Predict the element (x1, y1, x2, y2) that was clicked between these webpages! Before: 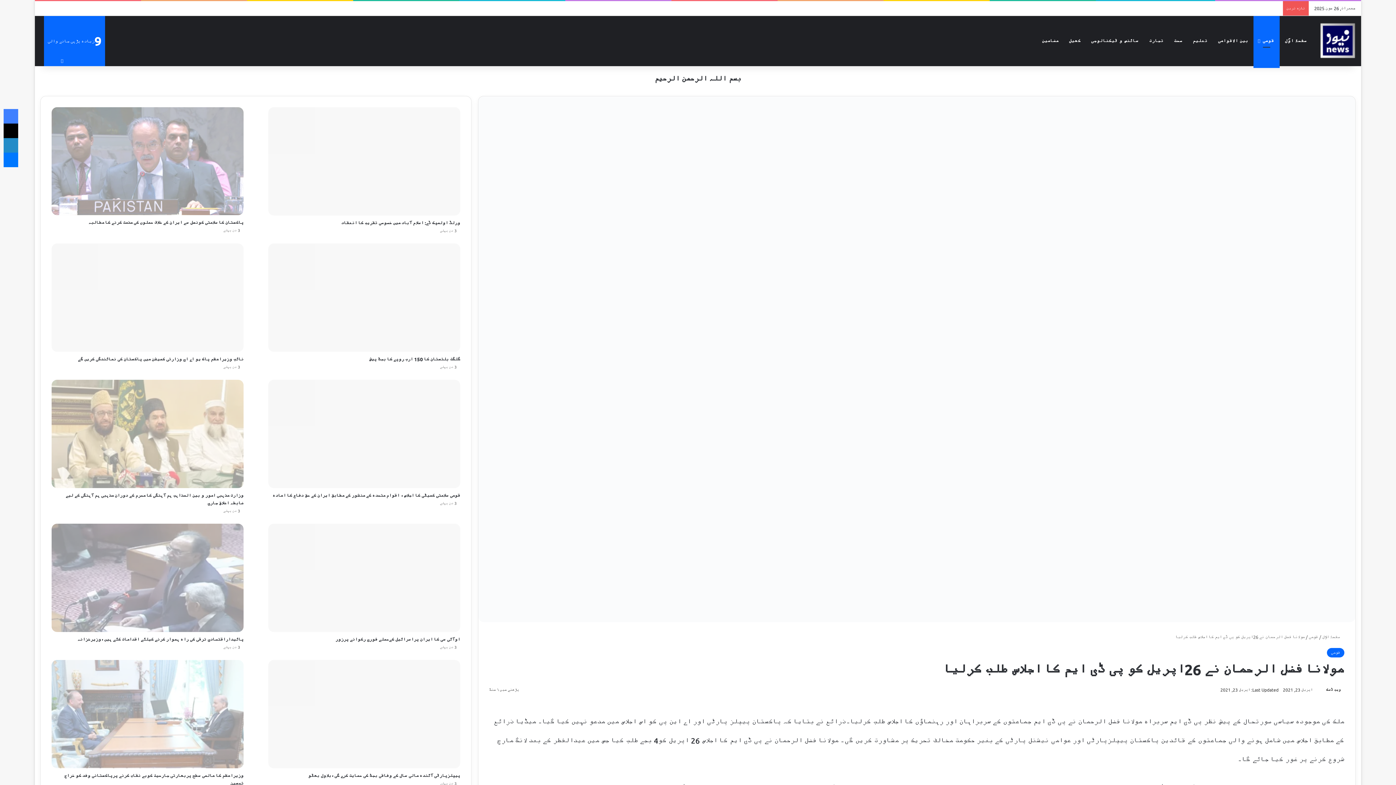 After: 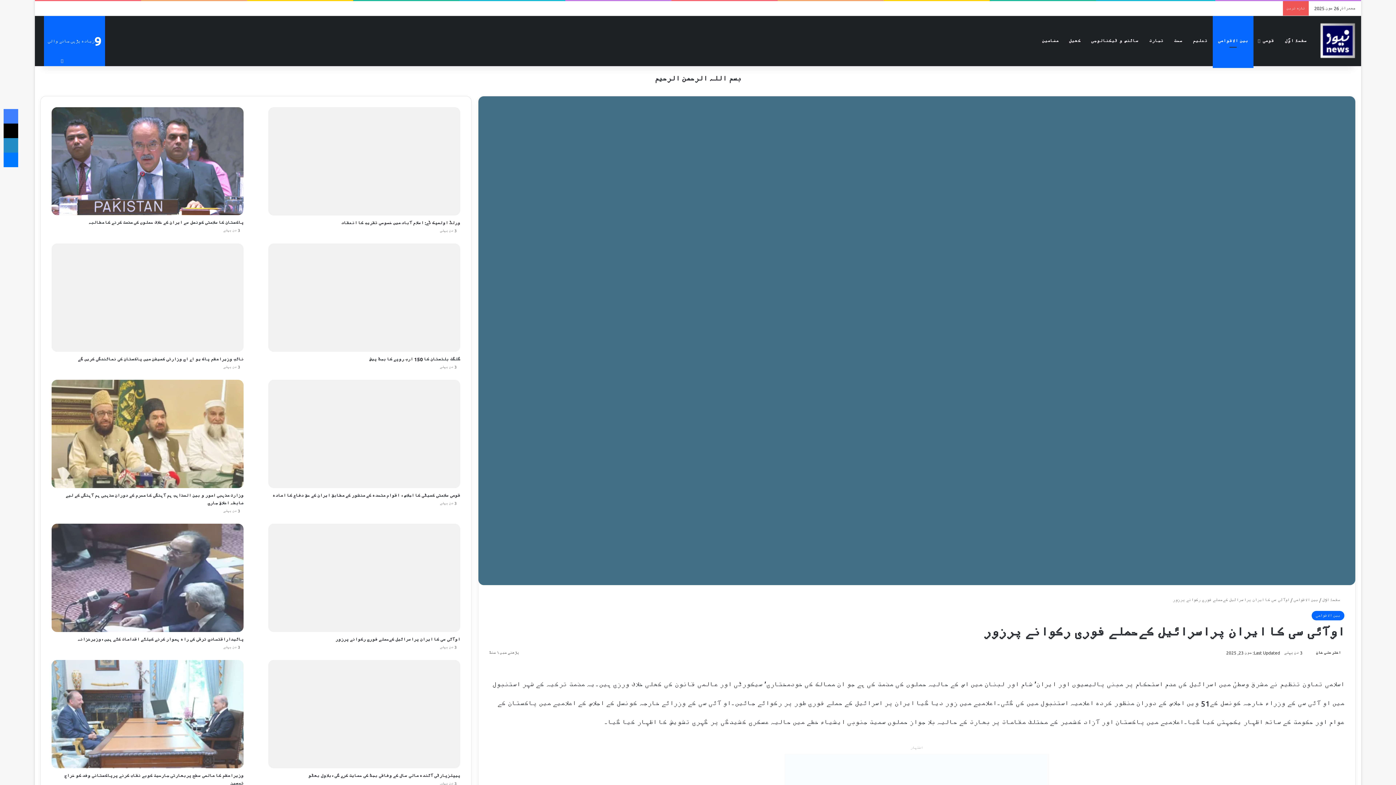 Action: label: اوآئی سی کا ایران پراسرائیل کےحملے فوری رکوانے پرزور bbox: (335, 636, 460, 642)